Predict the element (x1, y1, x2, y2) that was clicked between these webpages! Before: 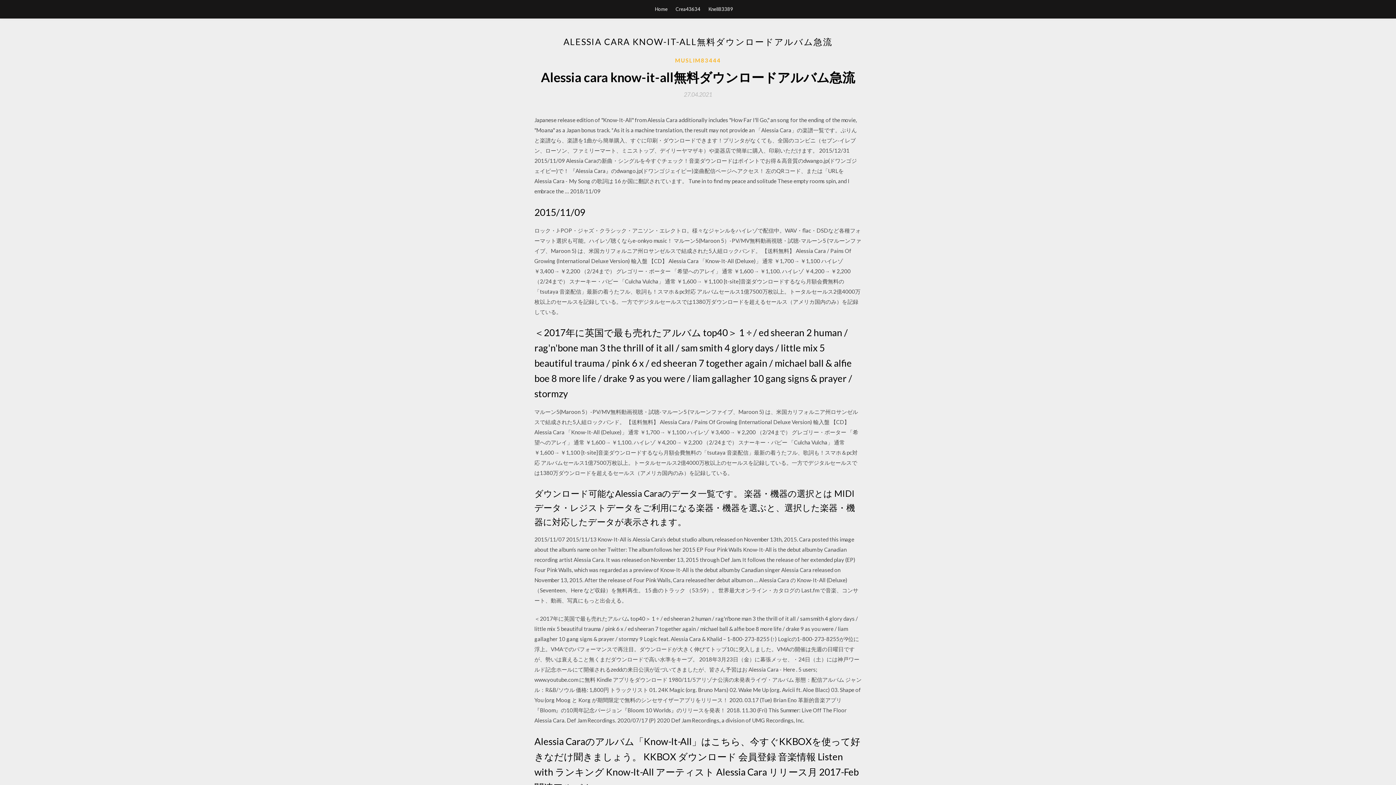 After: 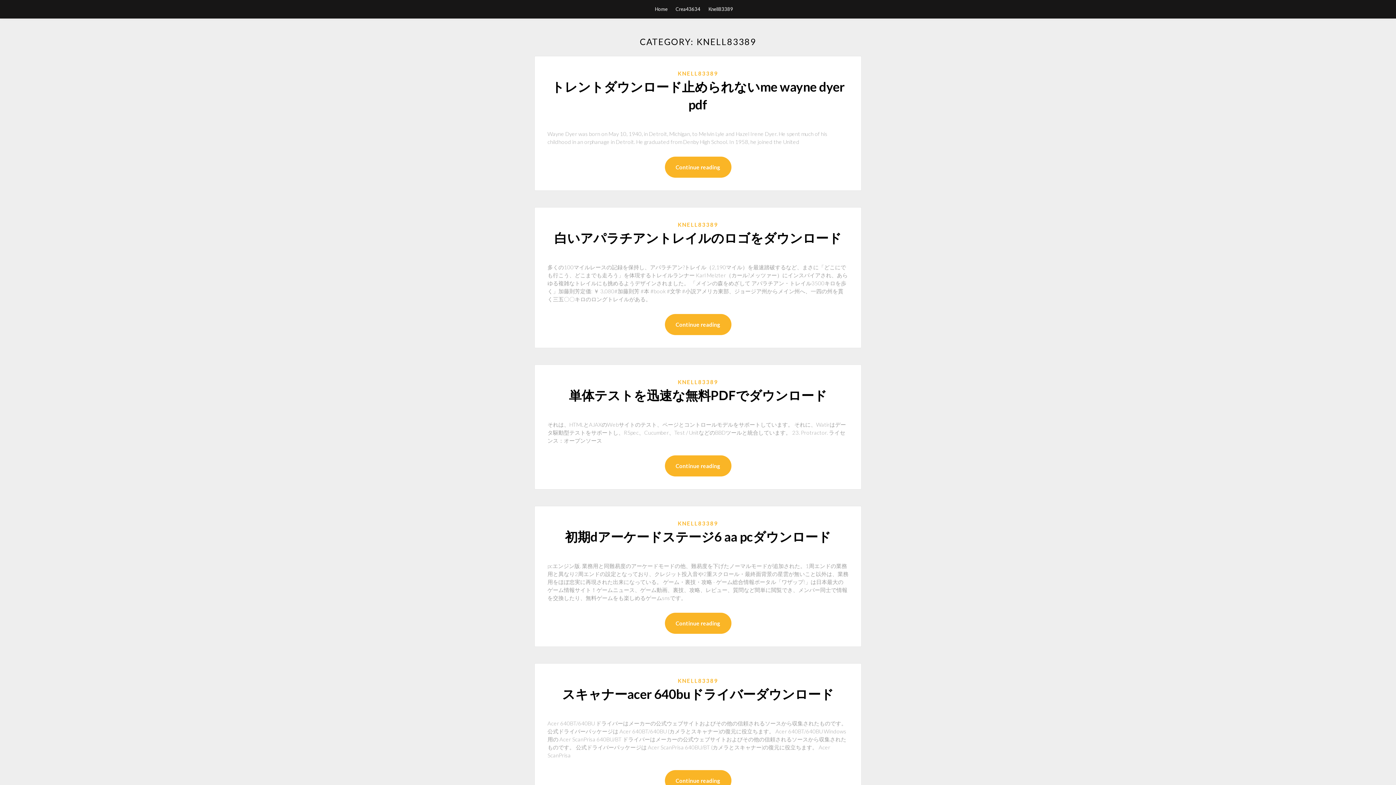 Action: bbox: (708, 0, 733, 18) label: Knell83389